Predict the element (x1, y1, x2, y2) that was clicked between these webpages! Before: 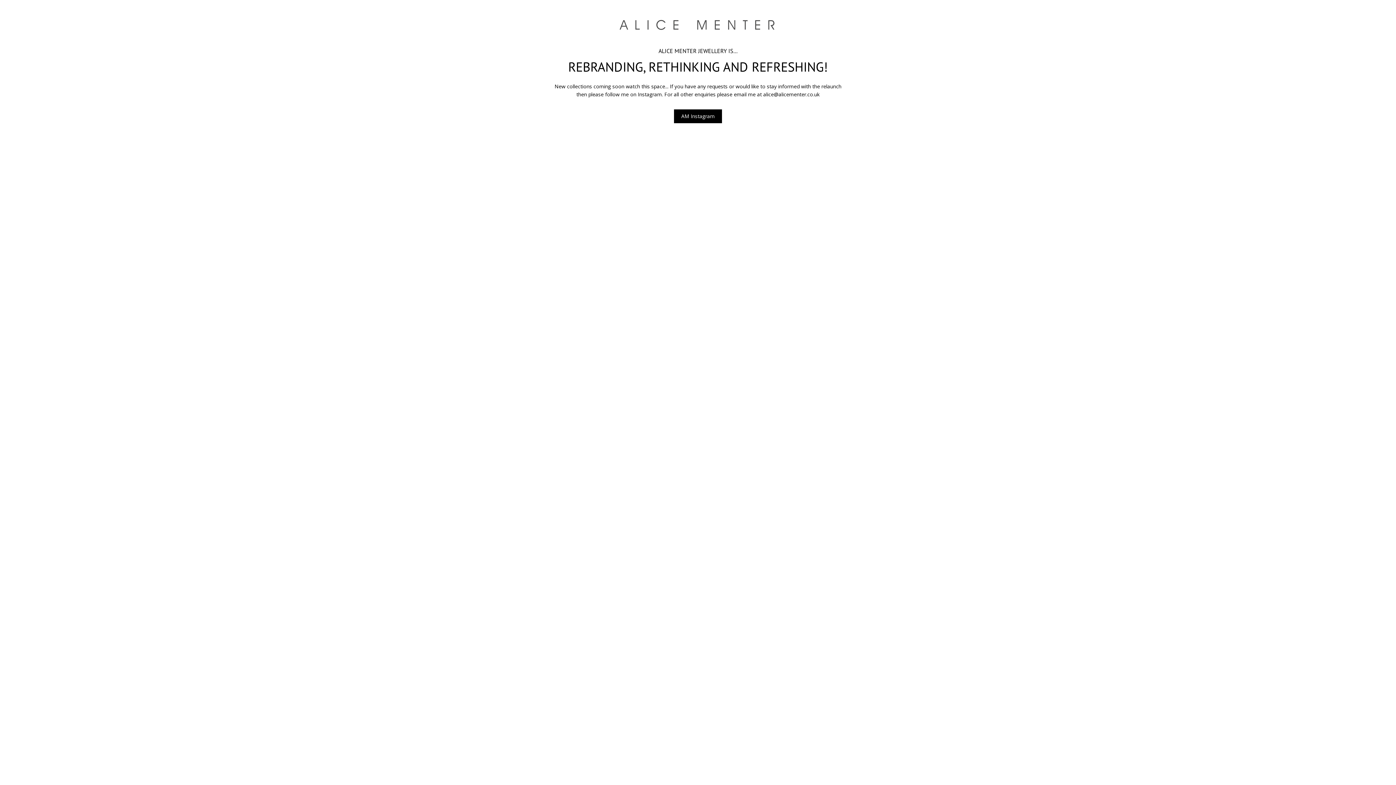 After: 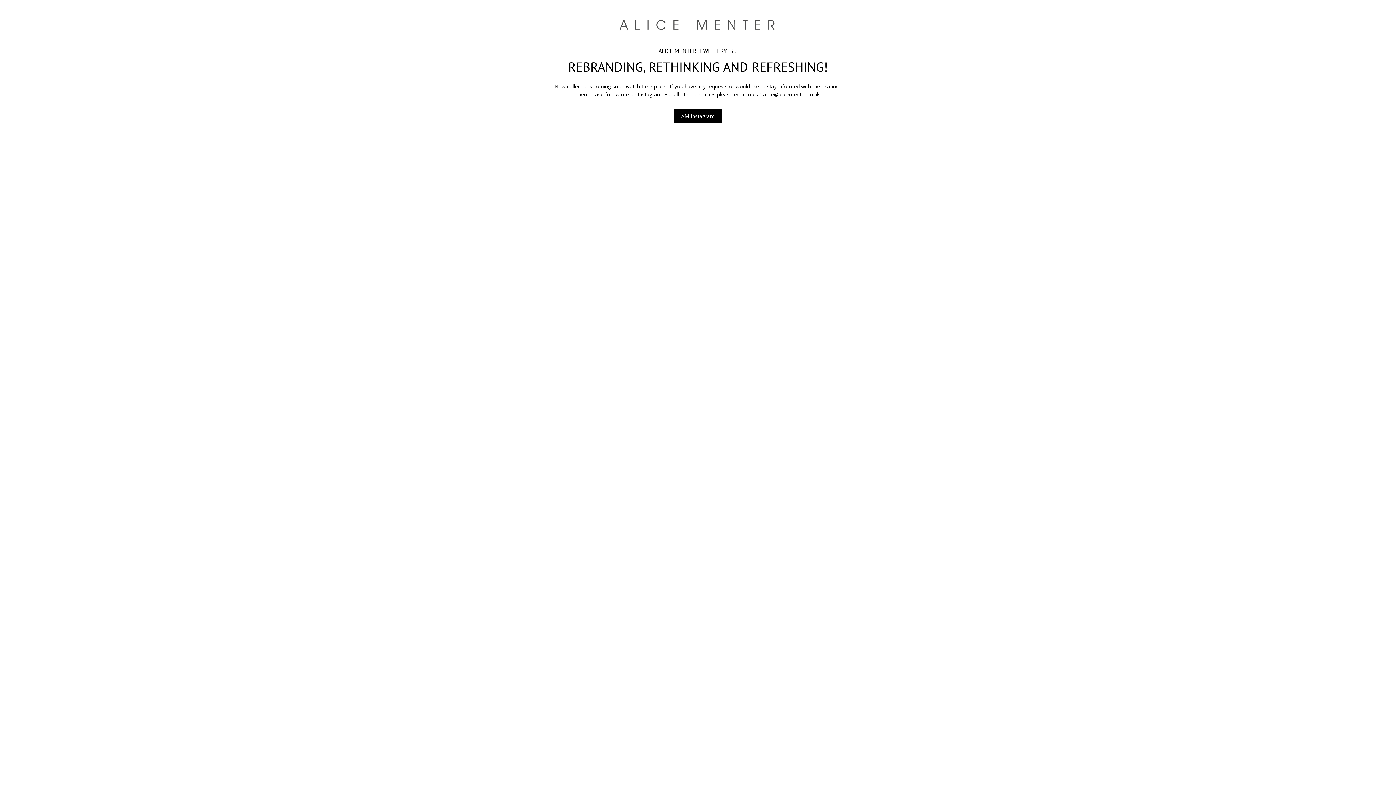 Action: bbox: (674, 109, 722, 123) label: AM Instagram